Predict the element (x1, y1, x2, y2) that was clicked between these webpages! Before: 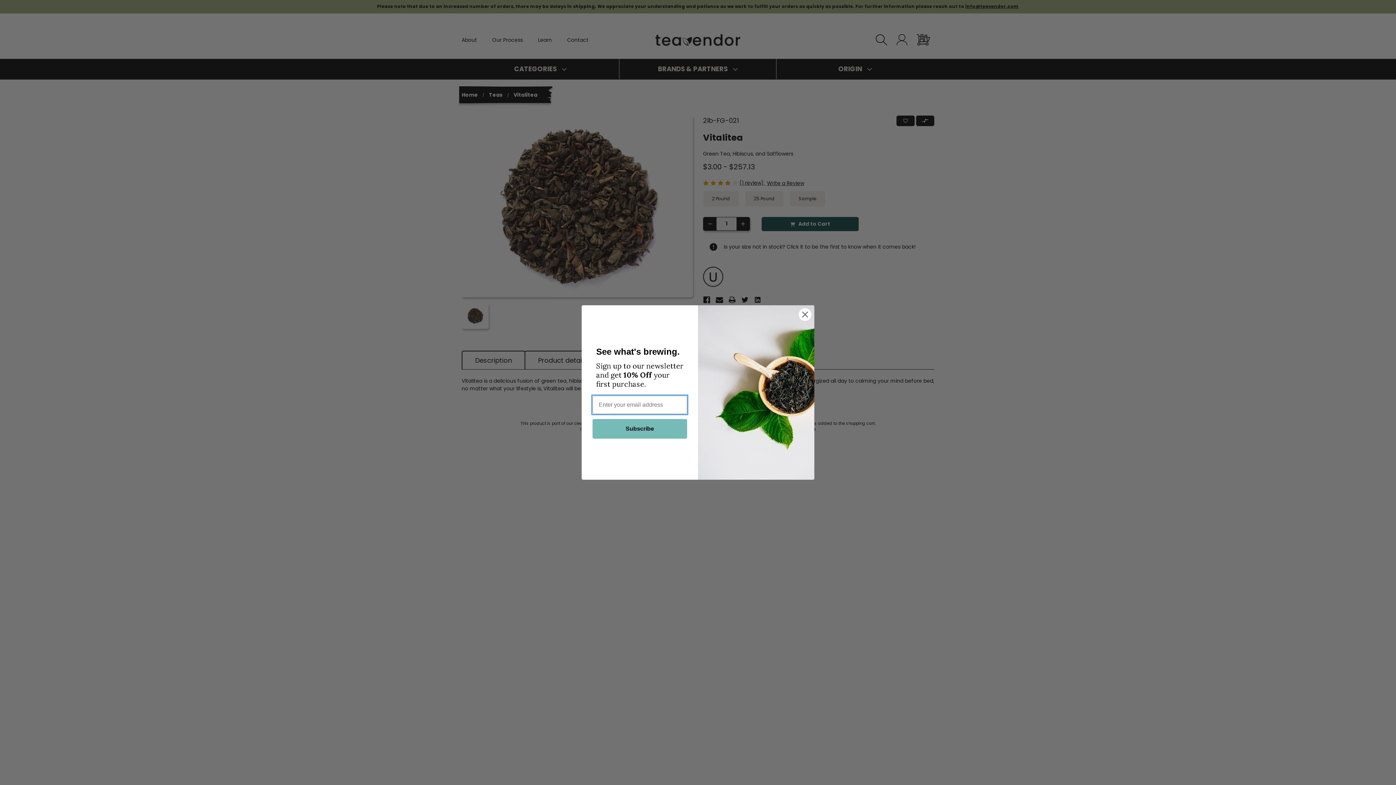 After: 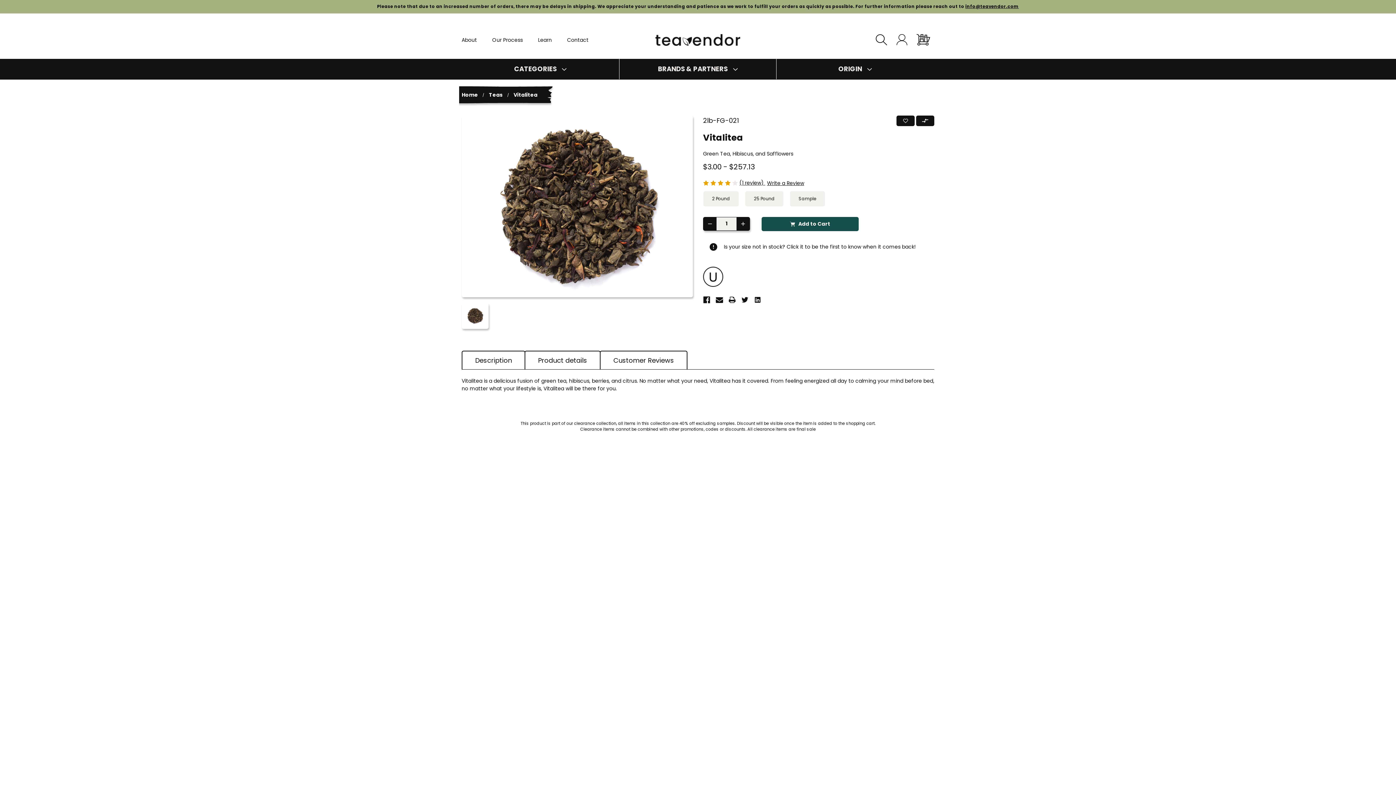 Action: bbox: (798, 308, 811, 321) label: Close dialog